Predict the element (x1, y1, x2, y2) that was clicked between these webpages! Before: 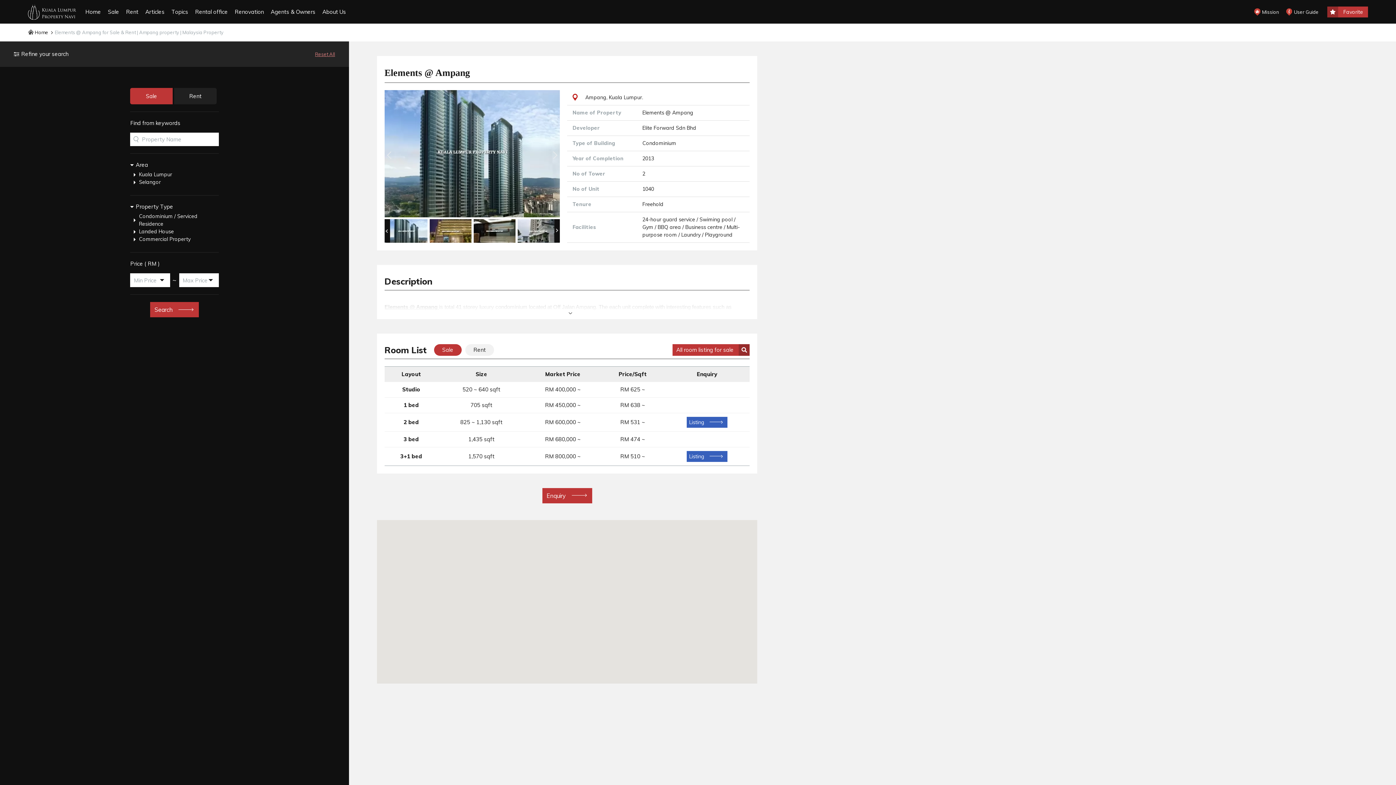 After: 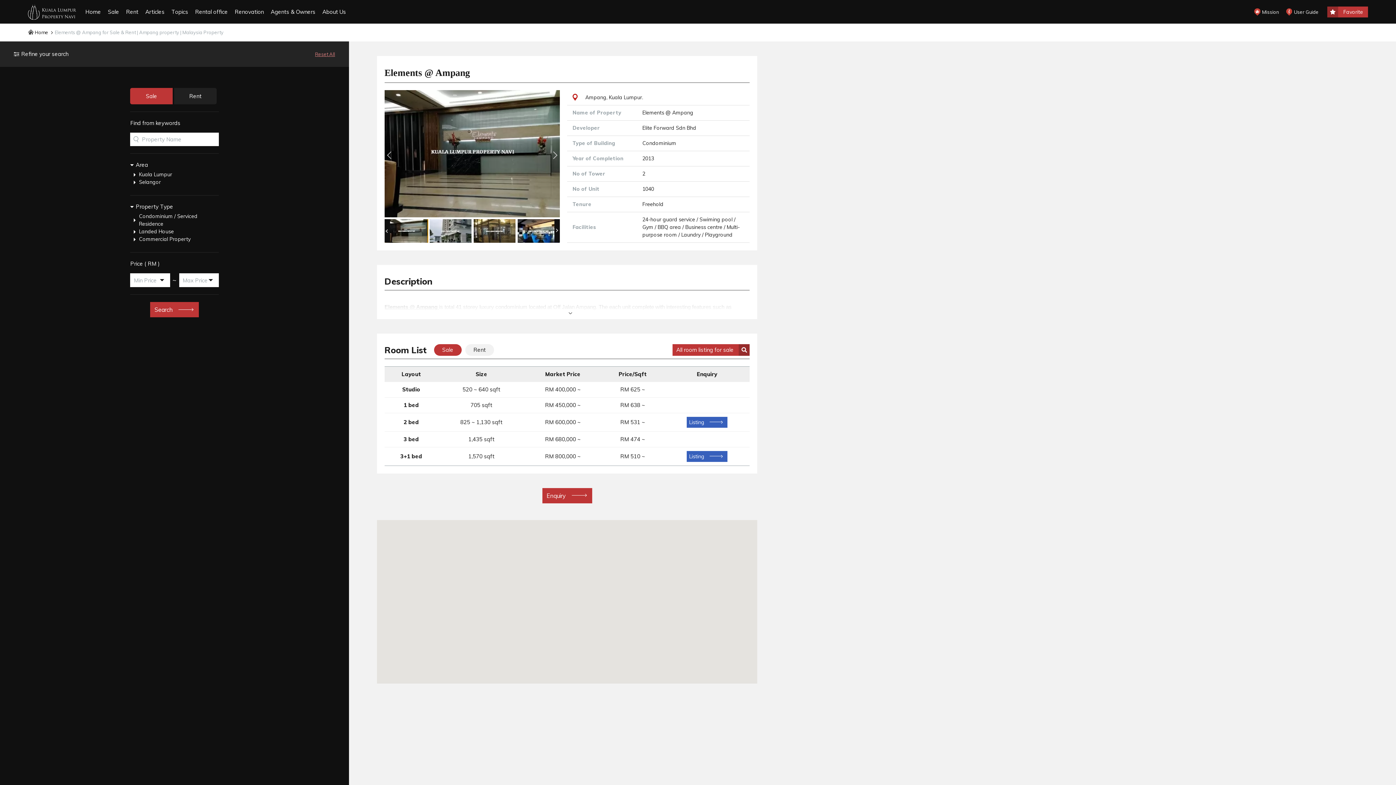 Action: bbox: (473, 219, 515, 244)